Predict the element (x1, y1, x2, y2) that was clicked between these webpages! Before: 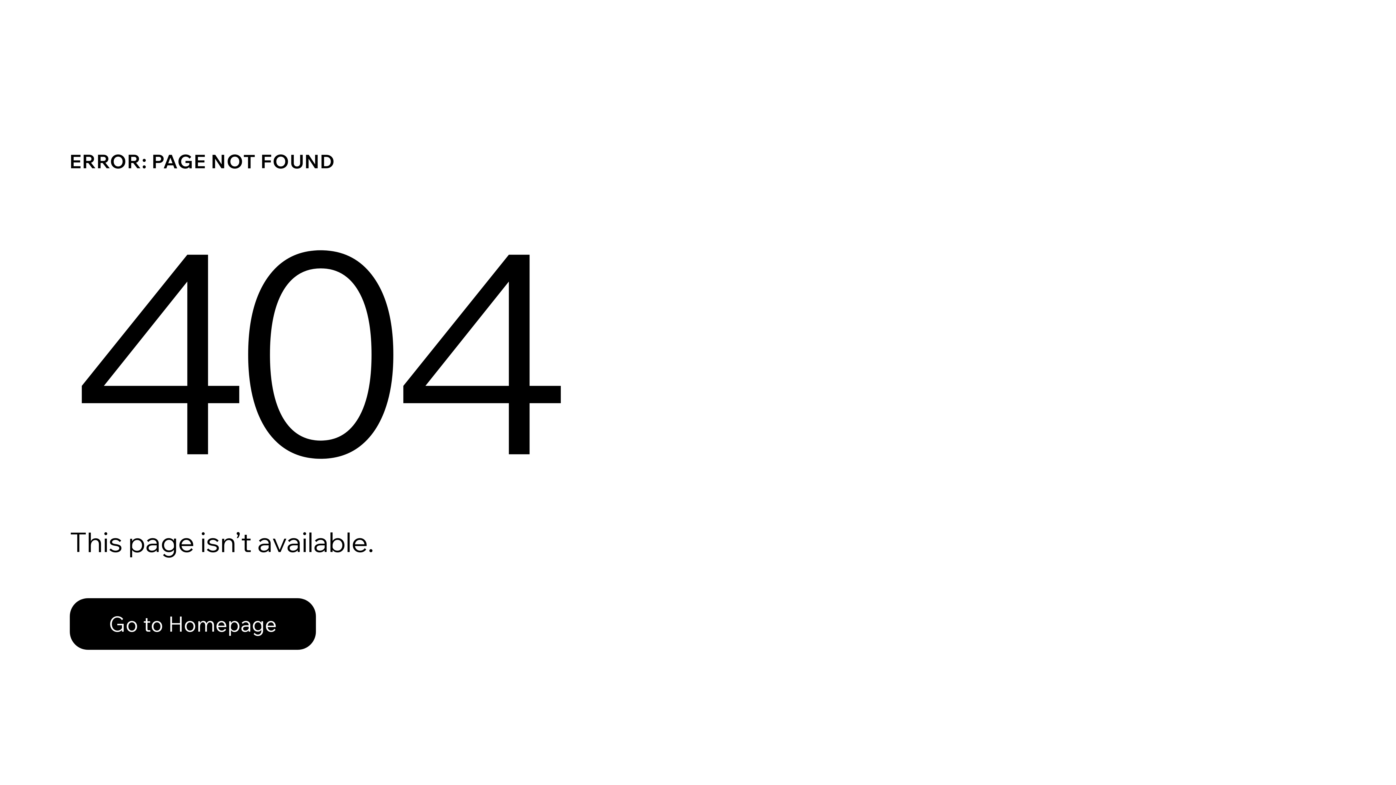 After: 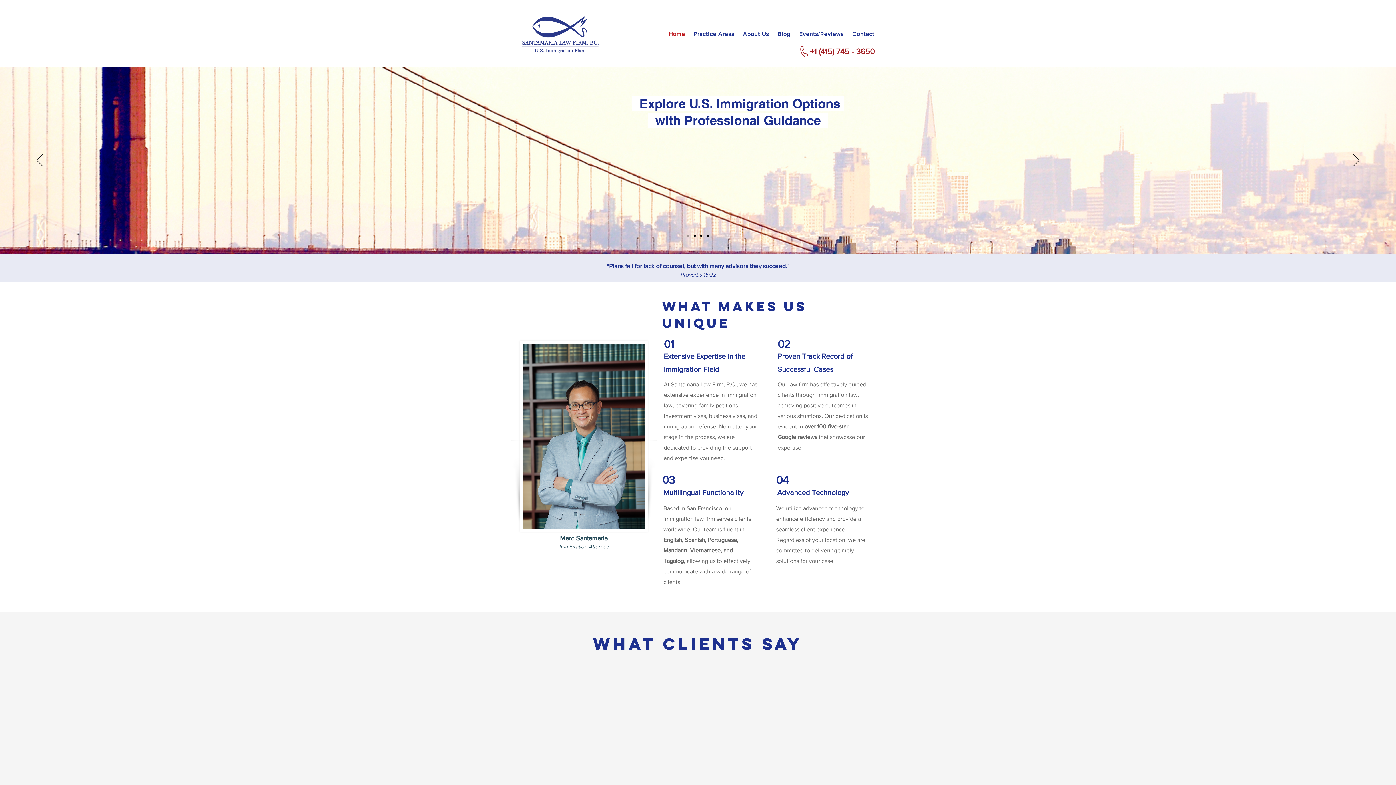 Action: label: Go to Homepage bbox: (69, 598, 316, 650)